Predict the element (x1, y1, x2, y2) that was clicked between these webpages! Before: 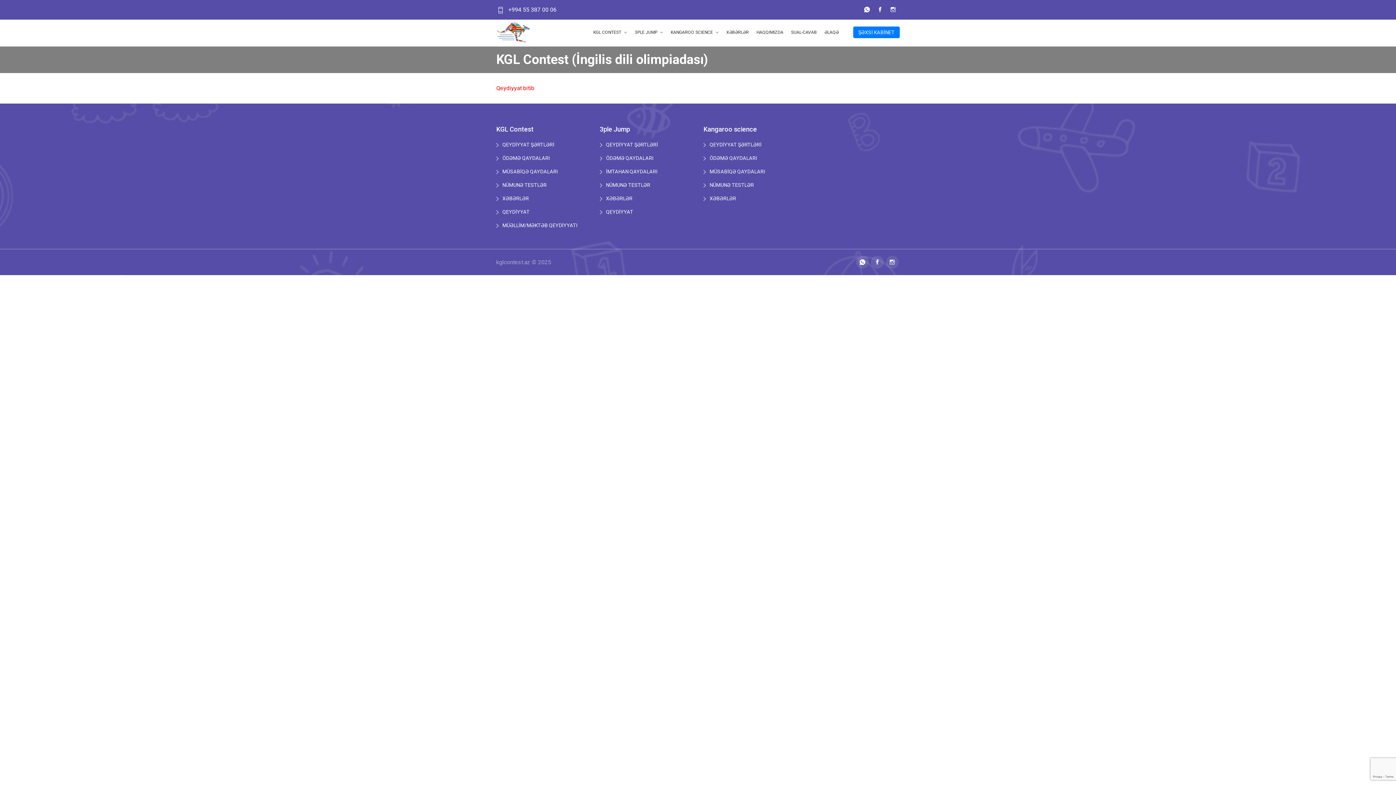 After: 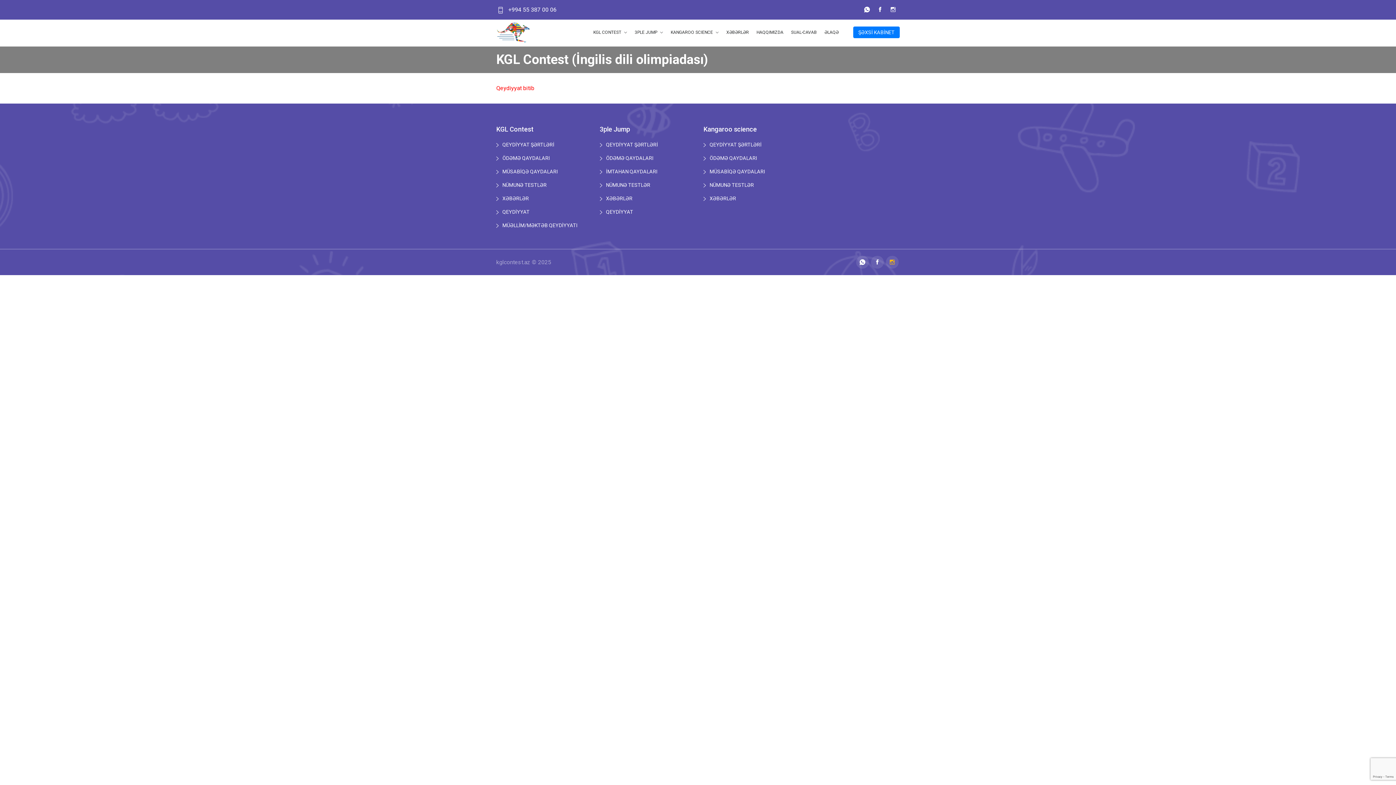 Action: bbox: (886, 256, 898, 268)